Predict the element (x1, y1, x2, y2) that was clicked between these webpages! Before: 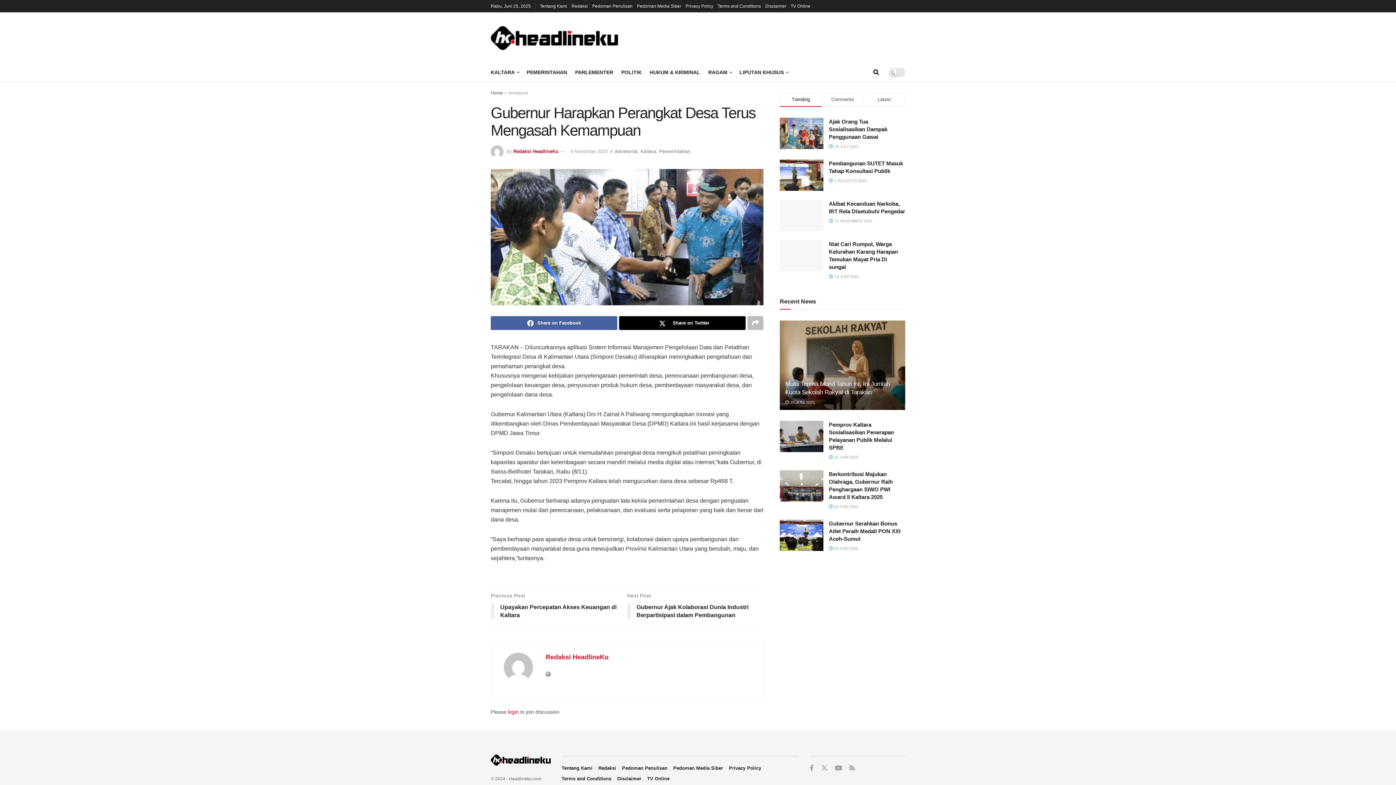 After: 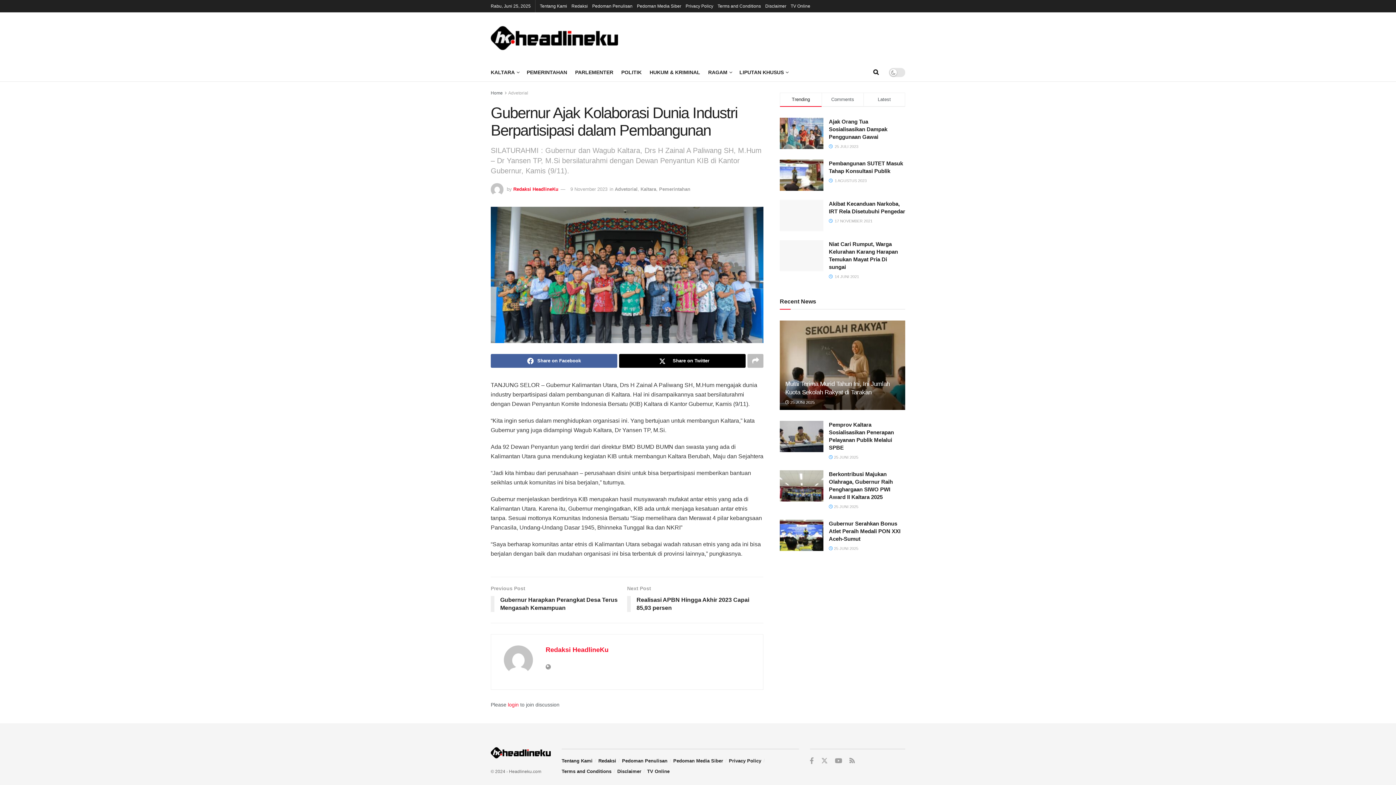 Action: label: Next Post
Gubernur Ajak Kolaborasi Dunia Industri Berpartisipasi dalam Pembangunan bbox: (627, 591, 763, 623)